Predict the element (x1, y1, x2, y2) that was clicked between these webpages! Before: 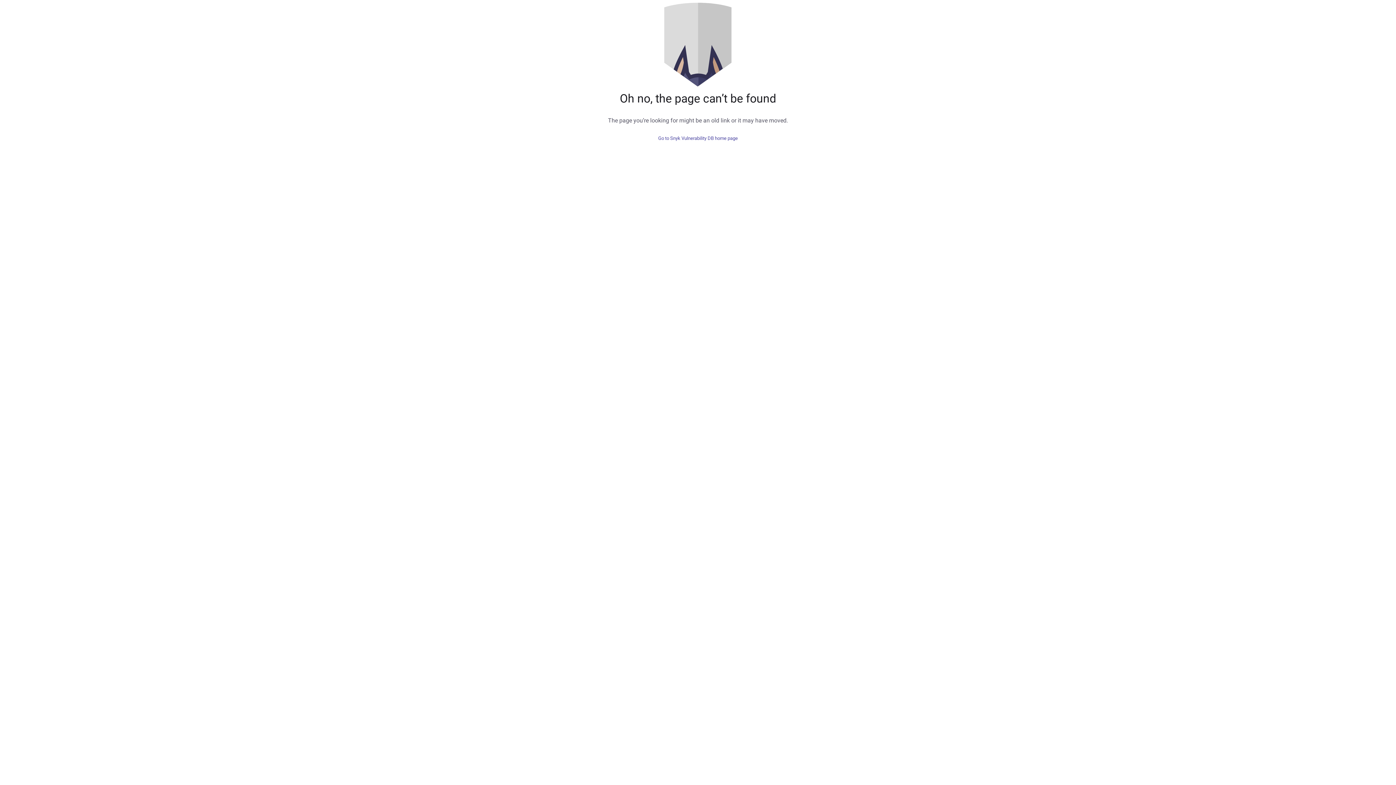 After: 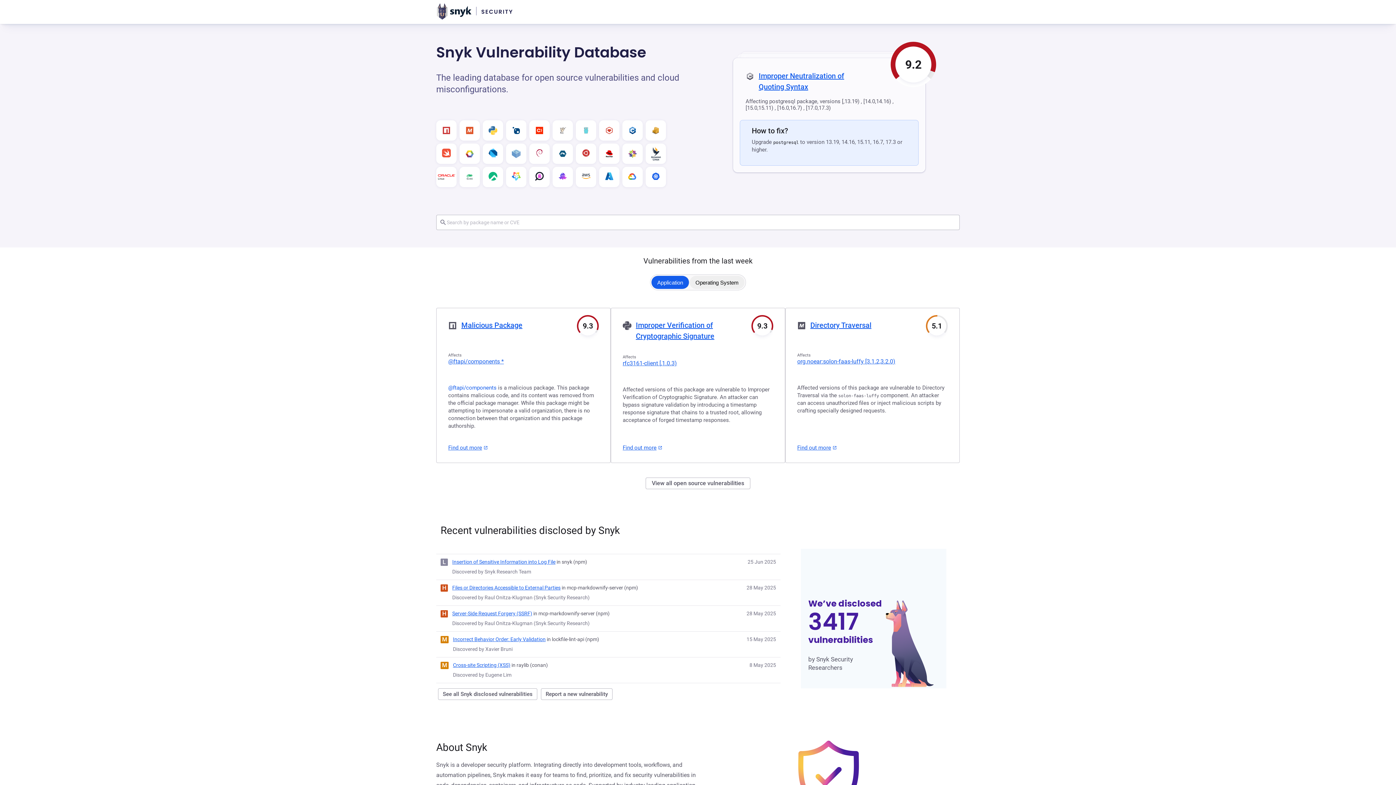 Action: bbox: (608, 135, 788, 141) label: Go to Snyk Vulnerability DB home page